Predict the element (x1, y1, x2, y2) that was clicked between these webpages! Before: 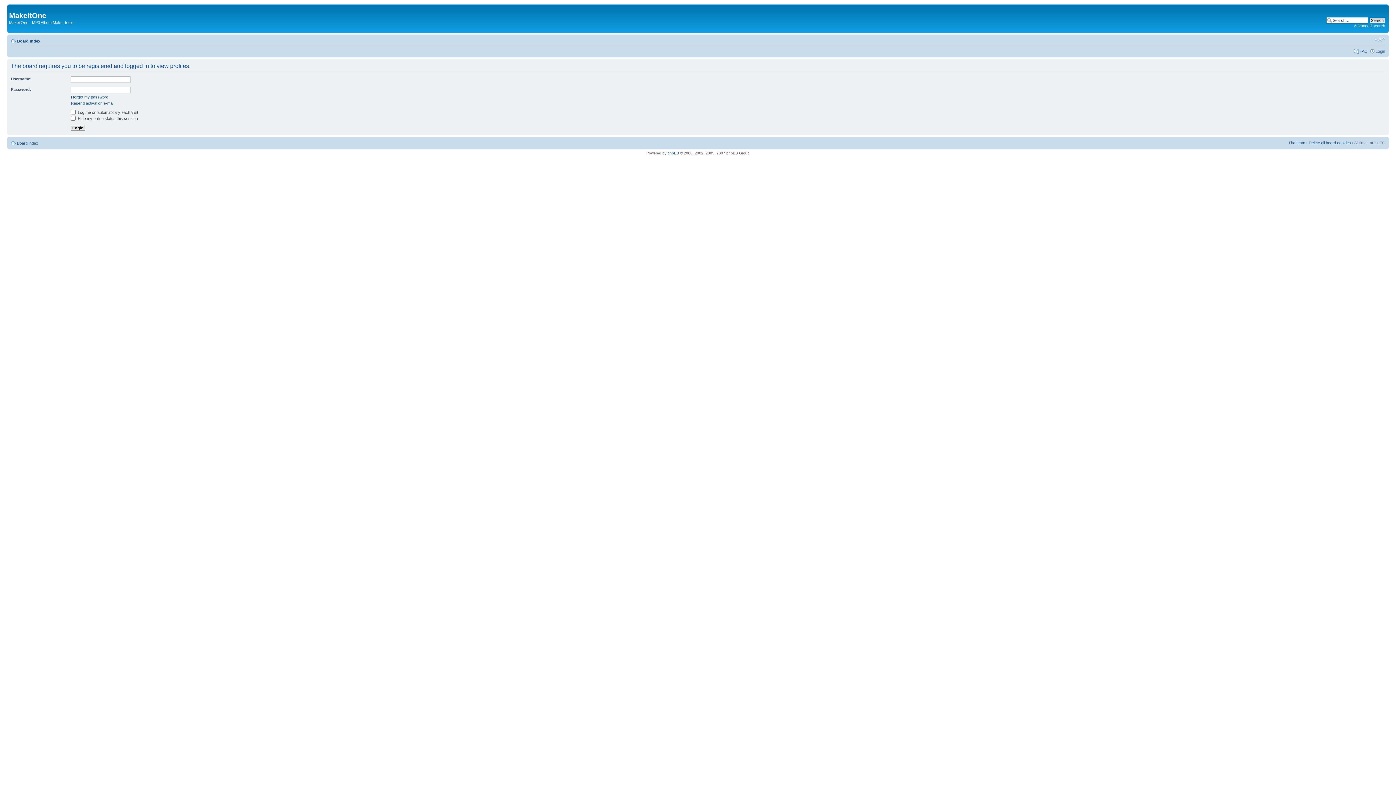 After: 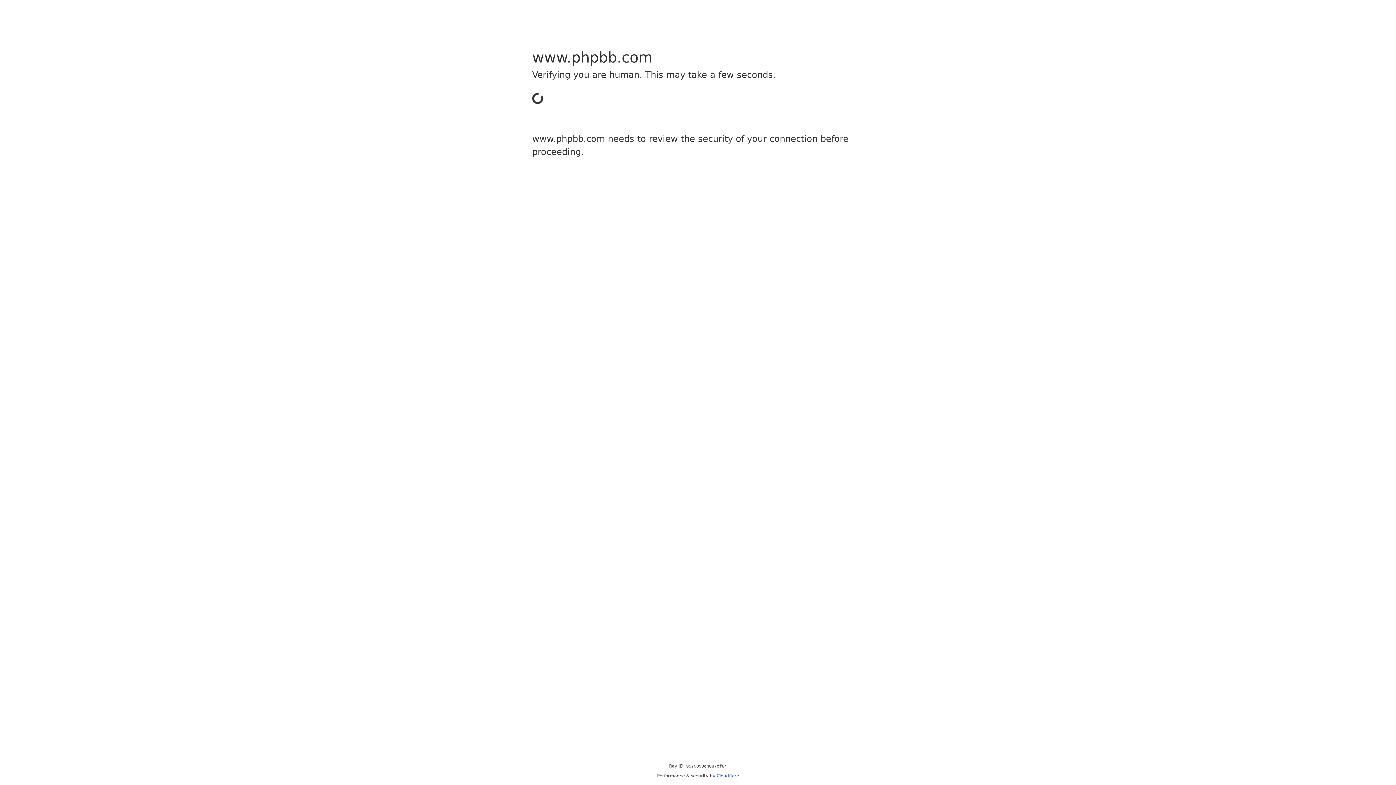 Action: label: phpBB bbox: (667, 151, 679, 155)